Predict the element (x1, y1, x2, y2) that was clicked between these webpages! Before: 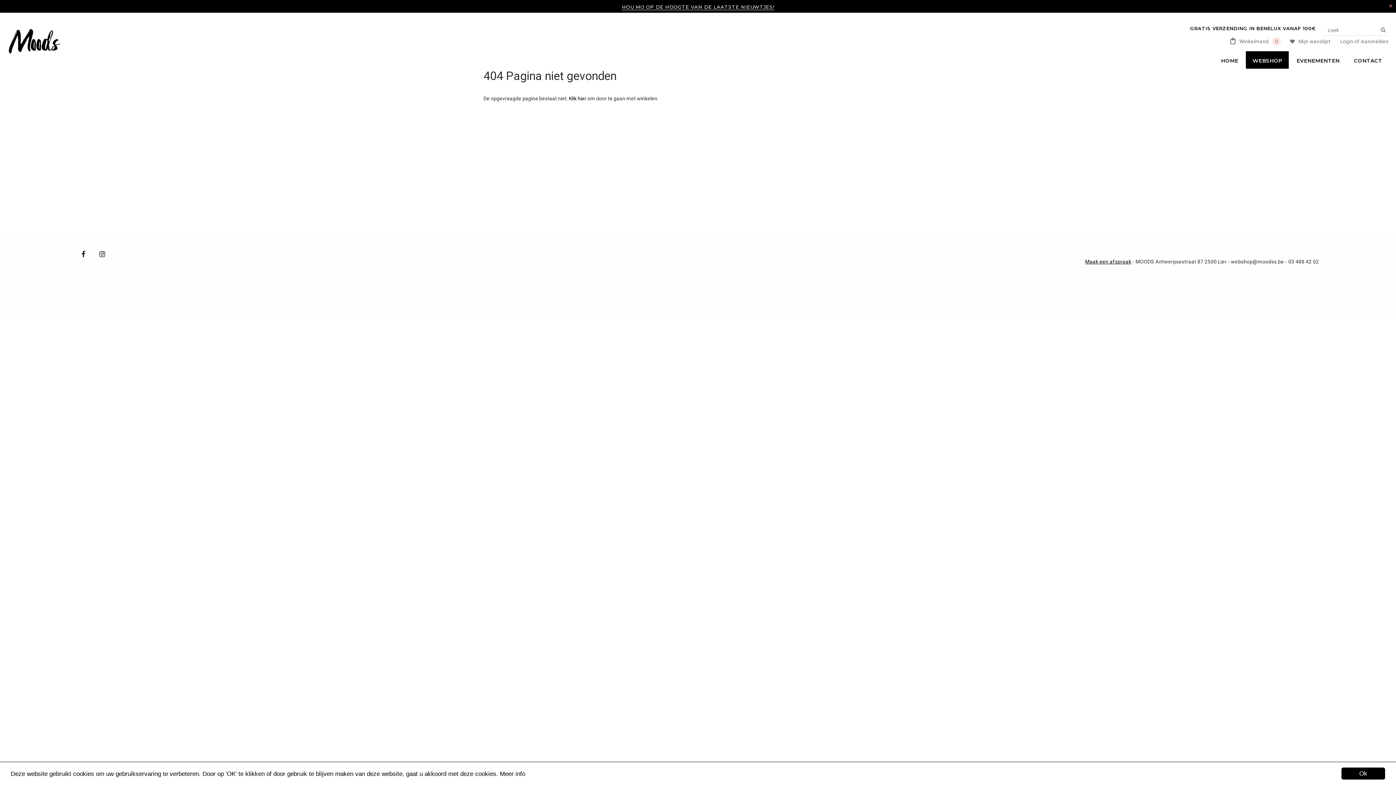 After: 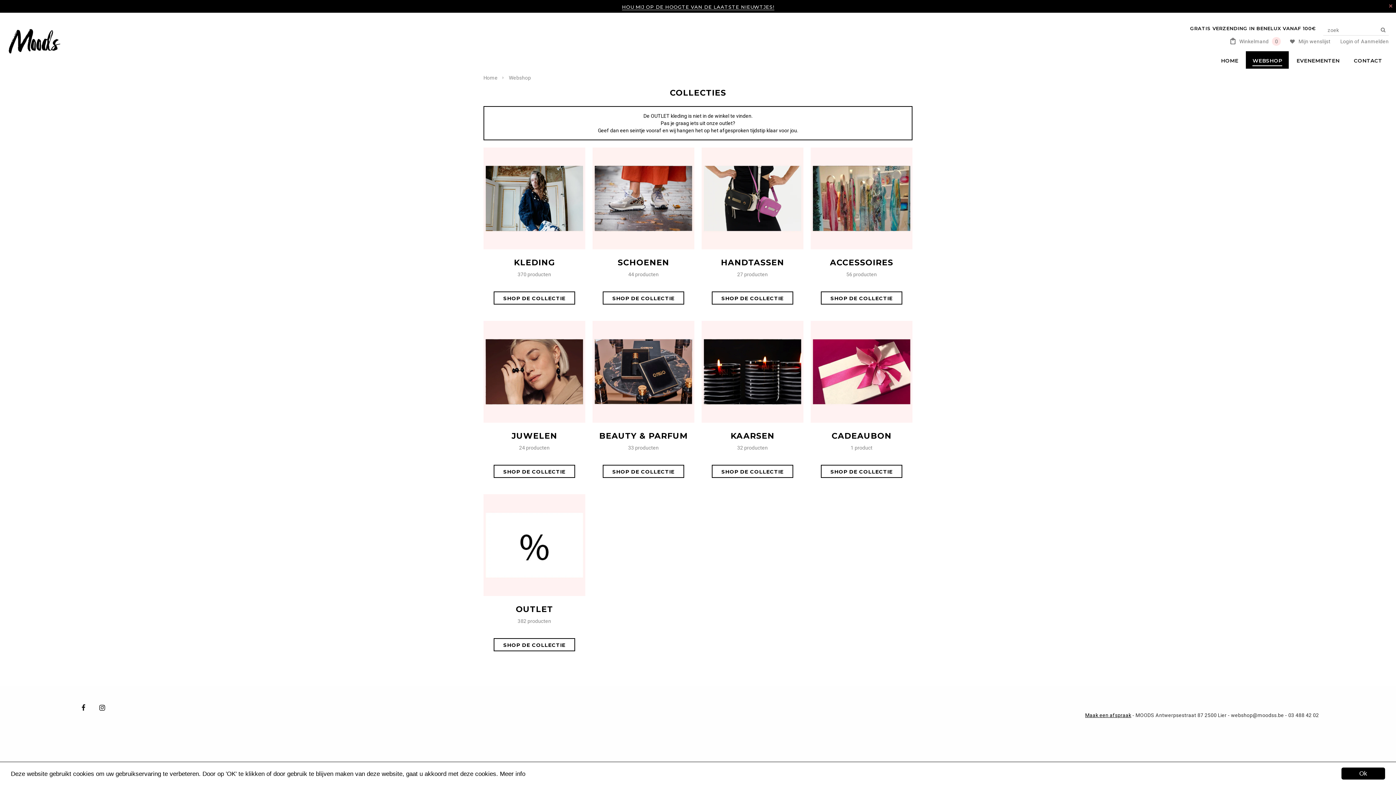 Action: label: WEBSHOP bbox: (1252, 57, 1282, 64)